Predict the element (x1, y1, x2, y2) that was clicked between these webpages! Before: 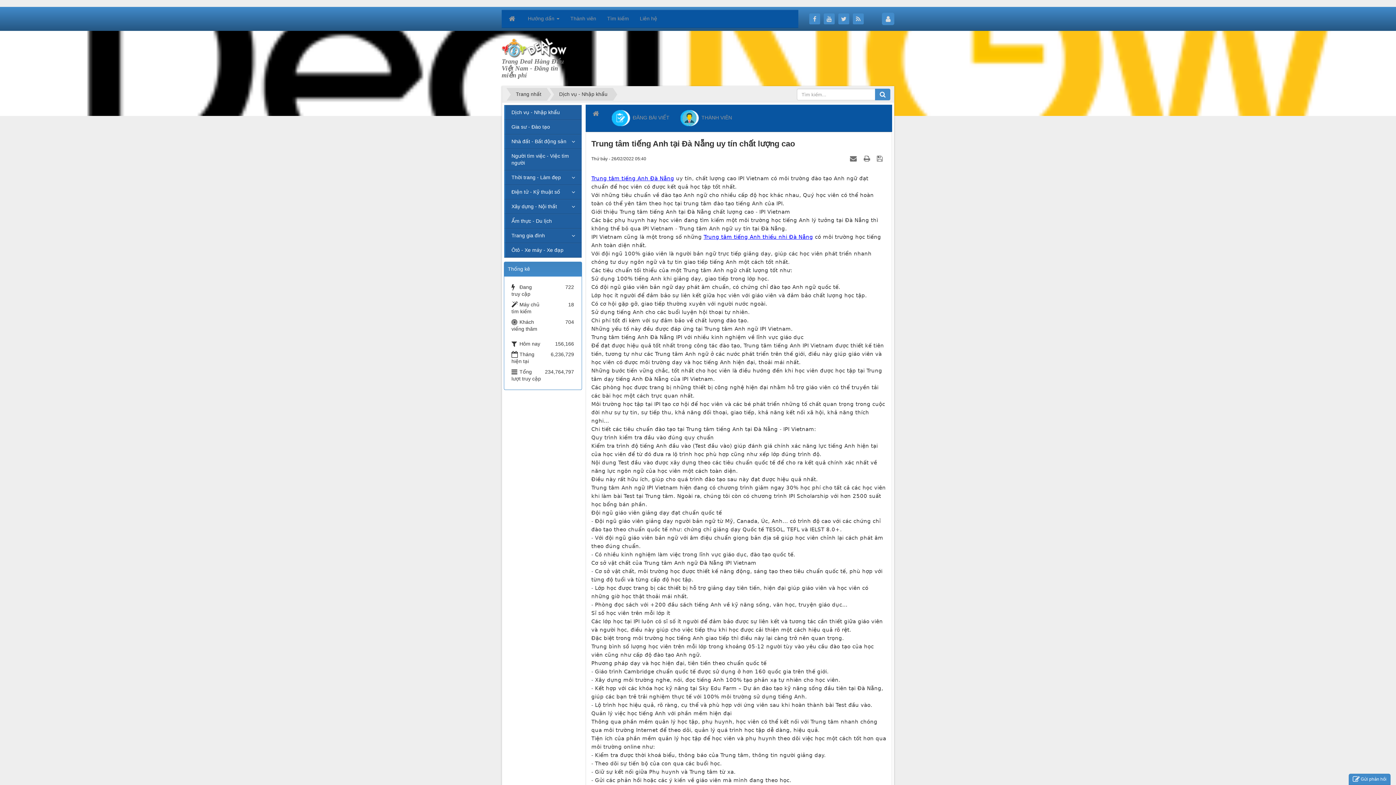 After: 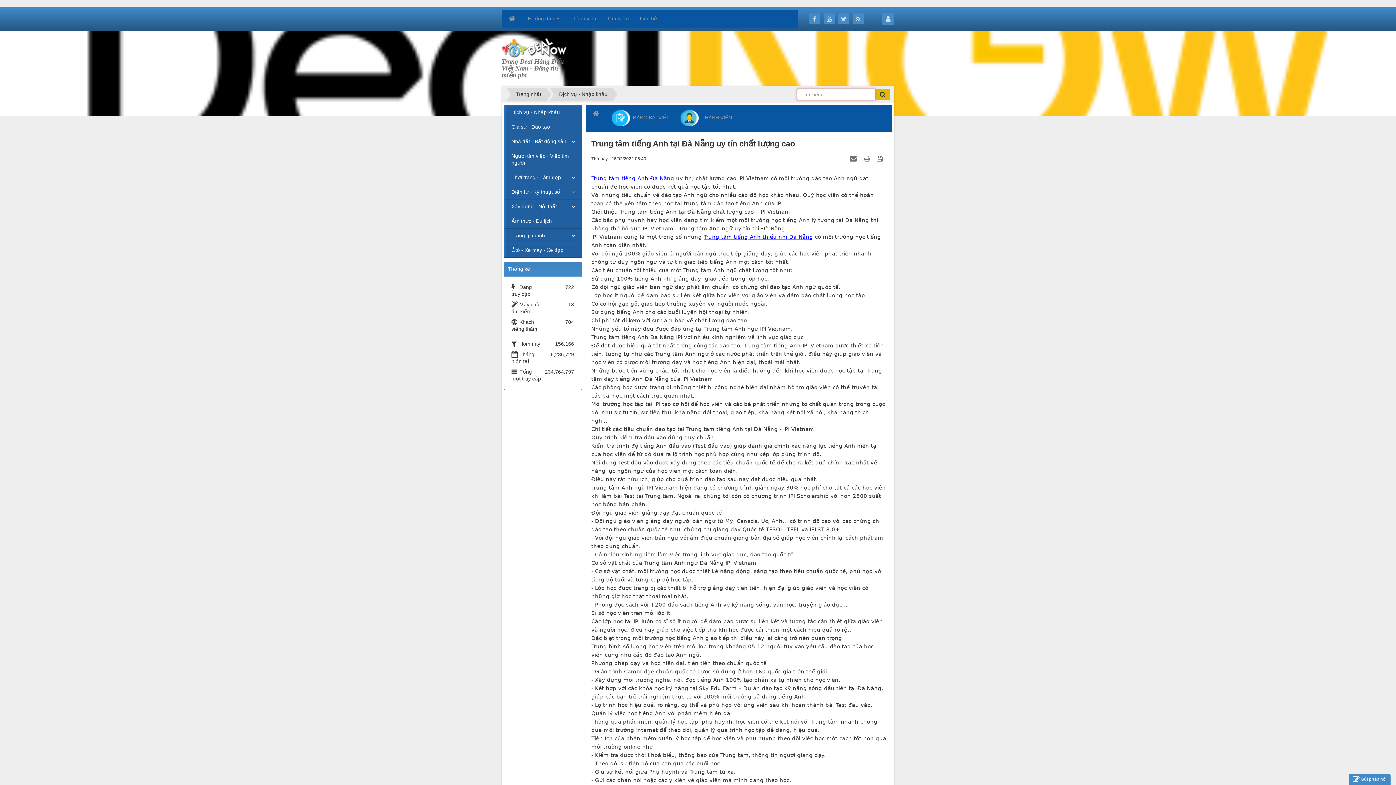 Action: bbox: (875, 88, 890, 100)